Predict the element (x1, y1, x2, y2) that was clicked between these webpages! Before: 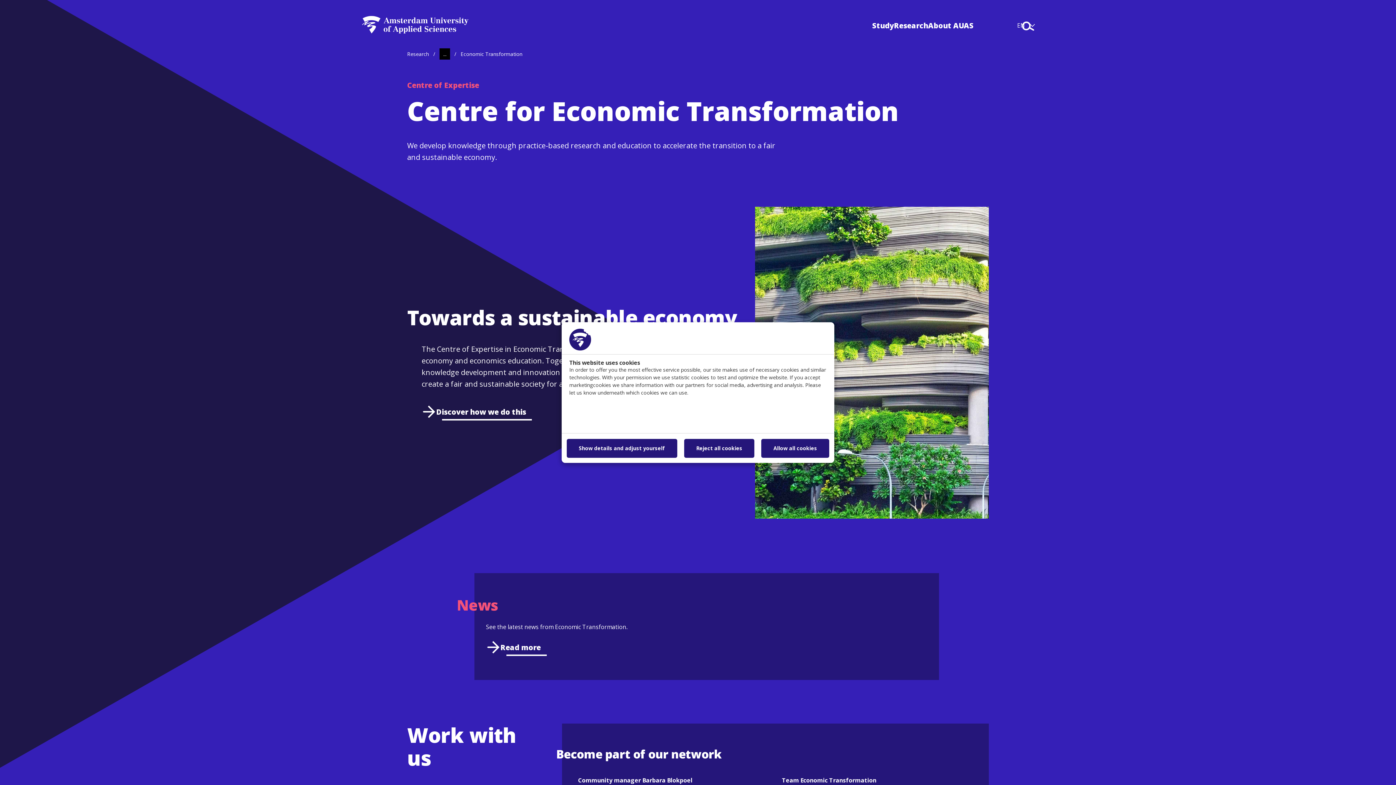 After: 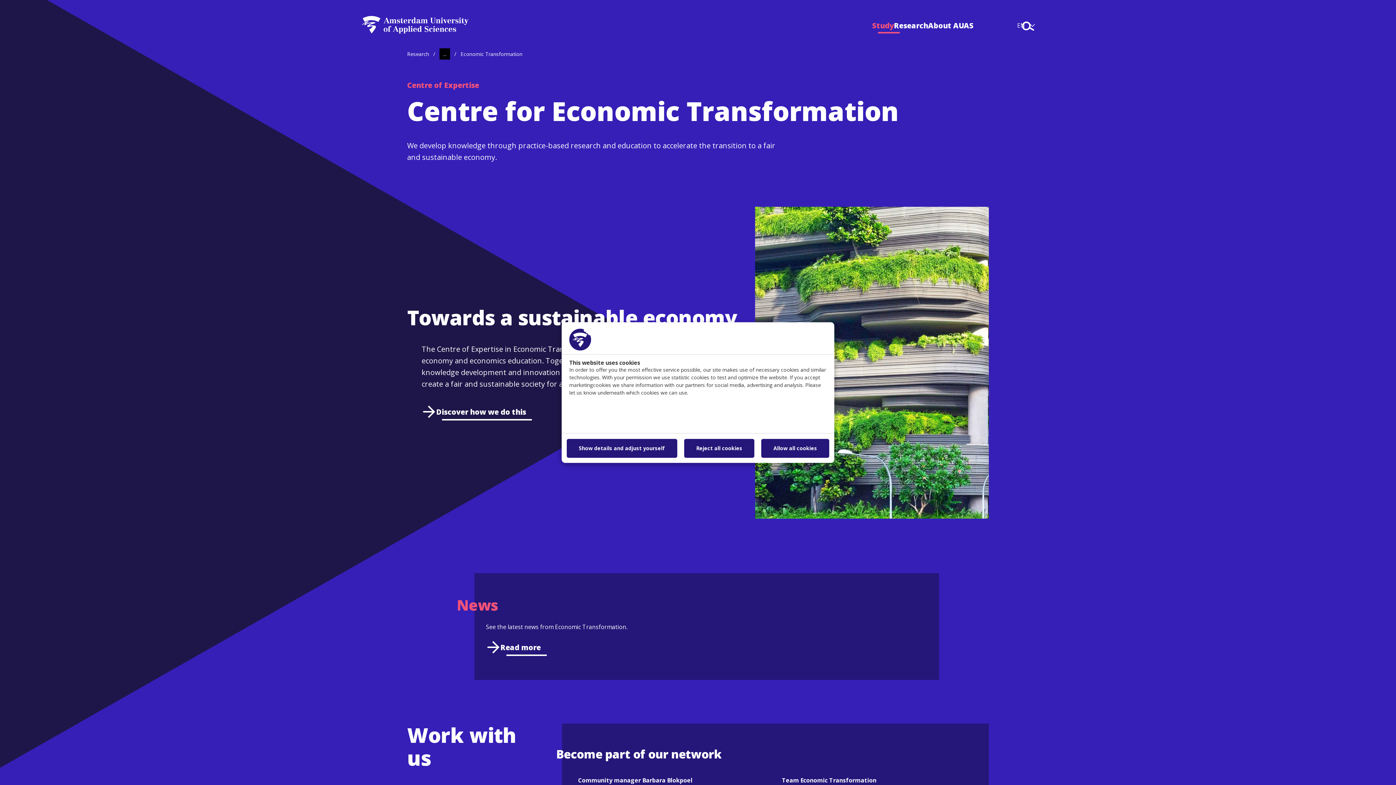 Action: bbox: (872, 20, 894, 31) label: Study